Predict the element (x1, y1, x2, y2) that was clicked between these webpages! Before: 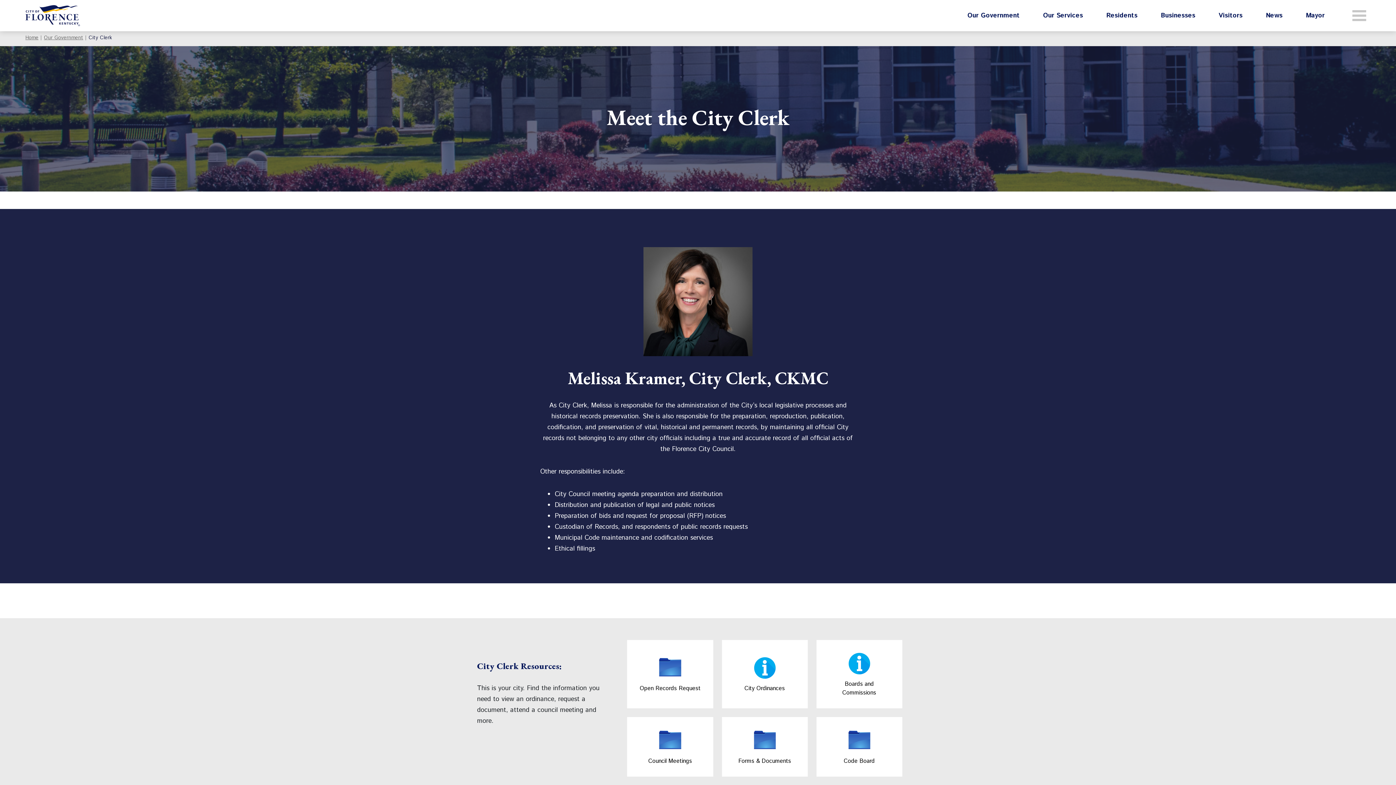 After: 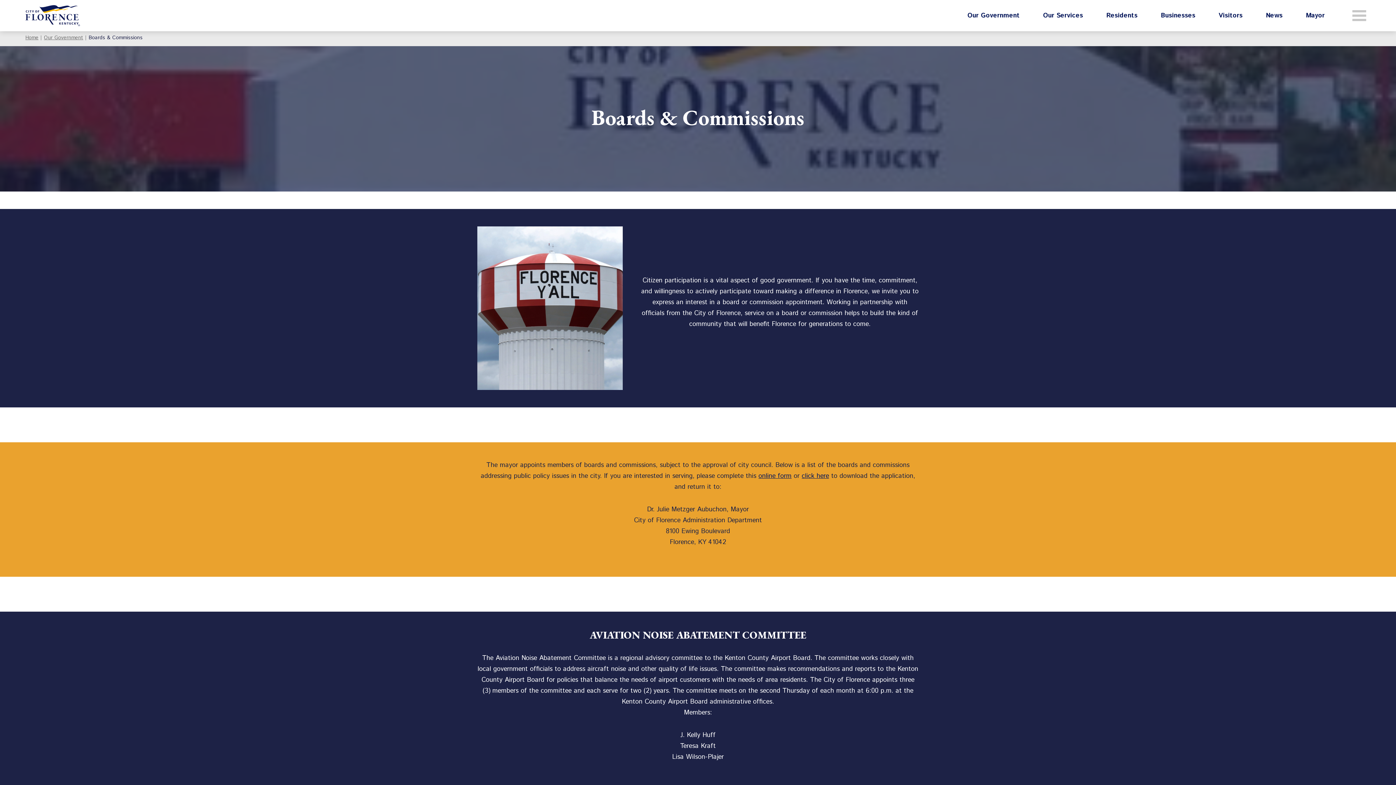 Action: bbox: (816, 640, 902, 708) label: Boards and Commissions